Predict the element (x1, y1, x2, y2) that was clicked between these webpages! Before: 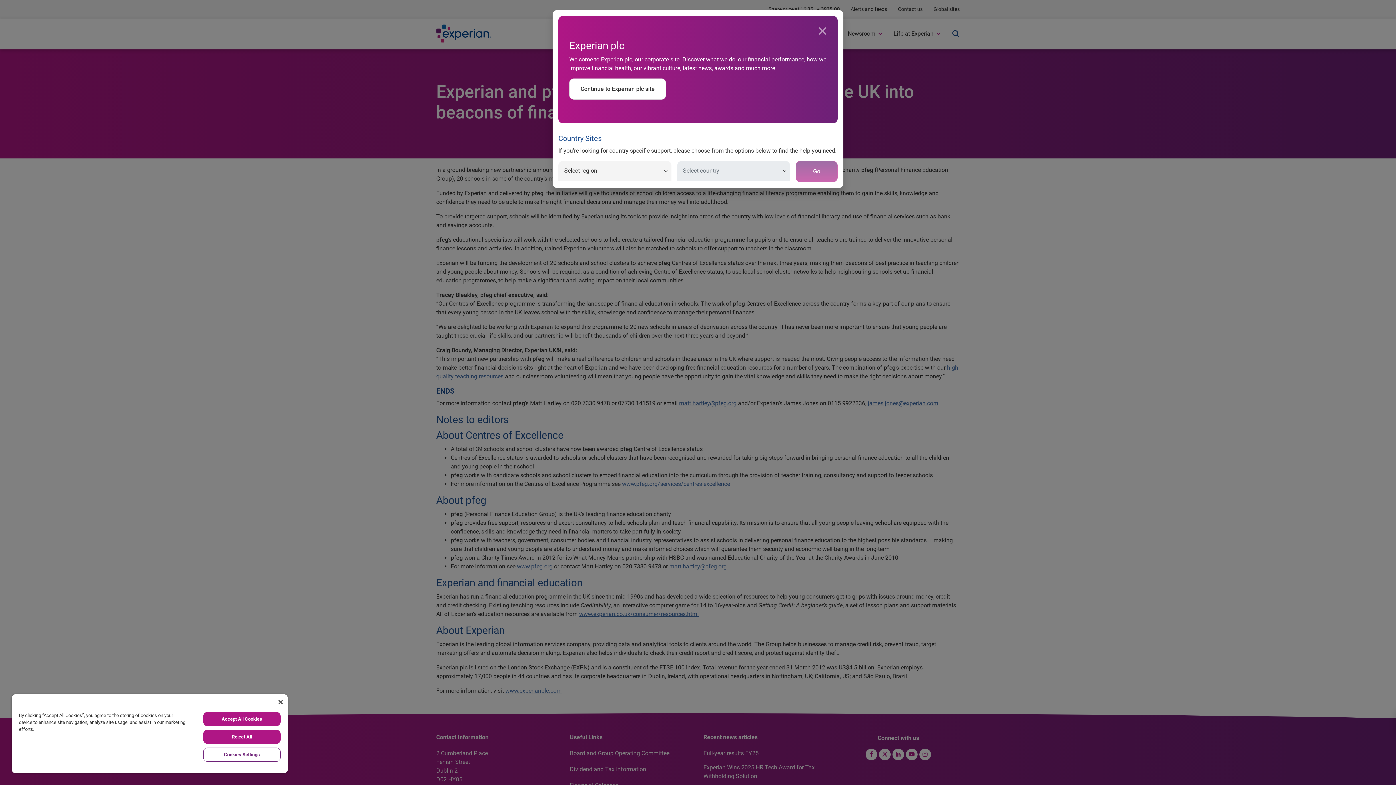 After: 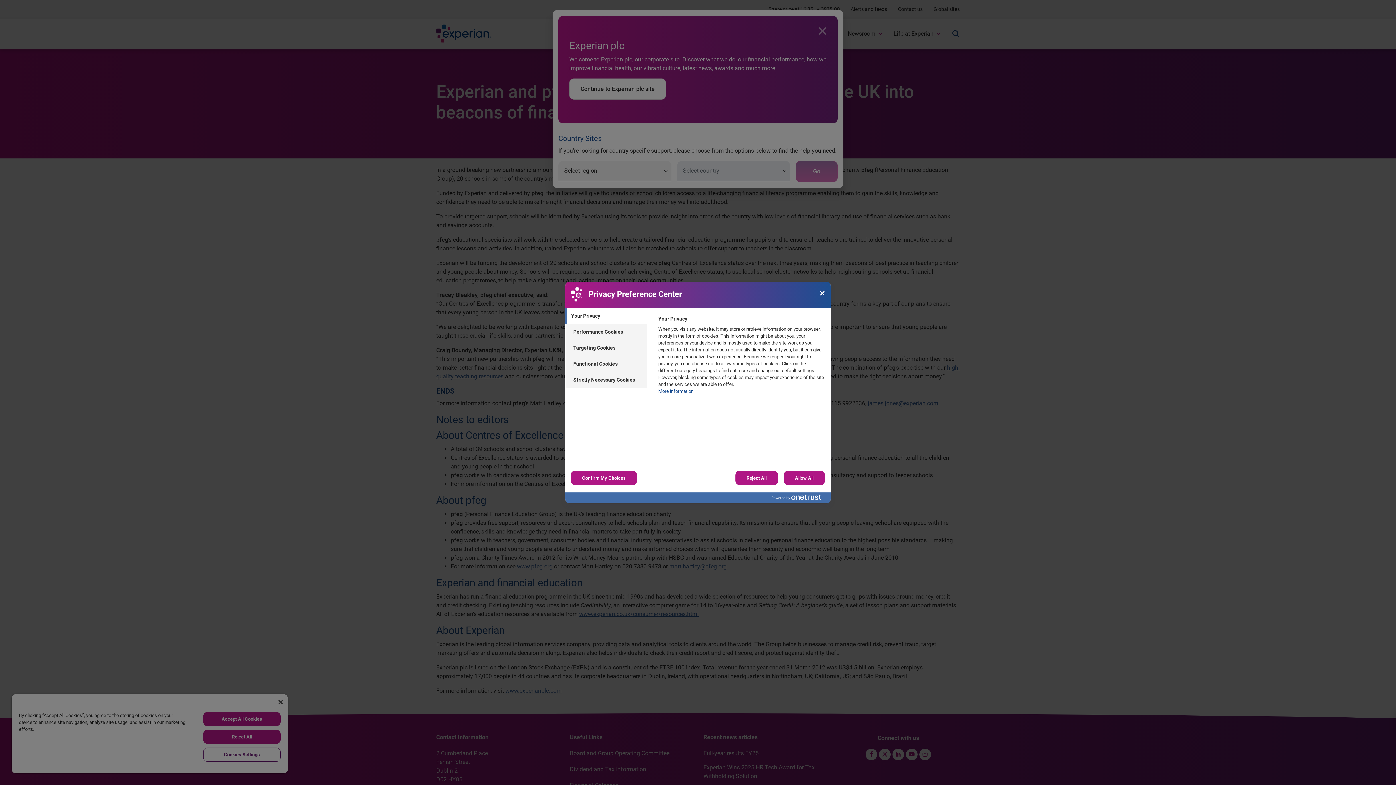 Action: label: Cookies Settings bbox: (203, 748, 280, 762)